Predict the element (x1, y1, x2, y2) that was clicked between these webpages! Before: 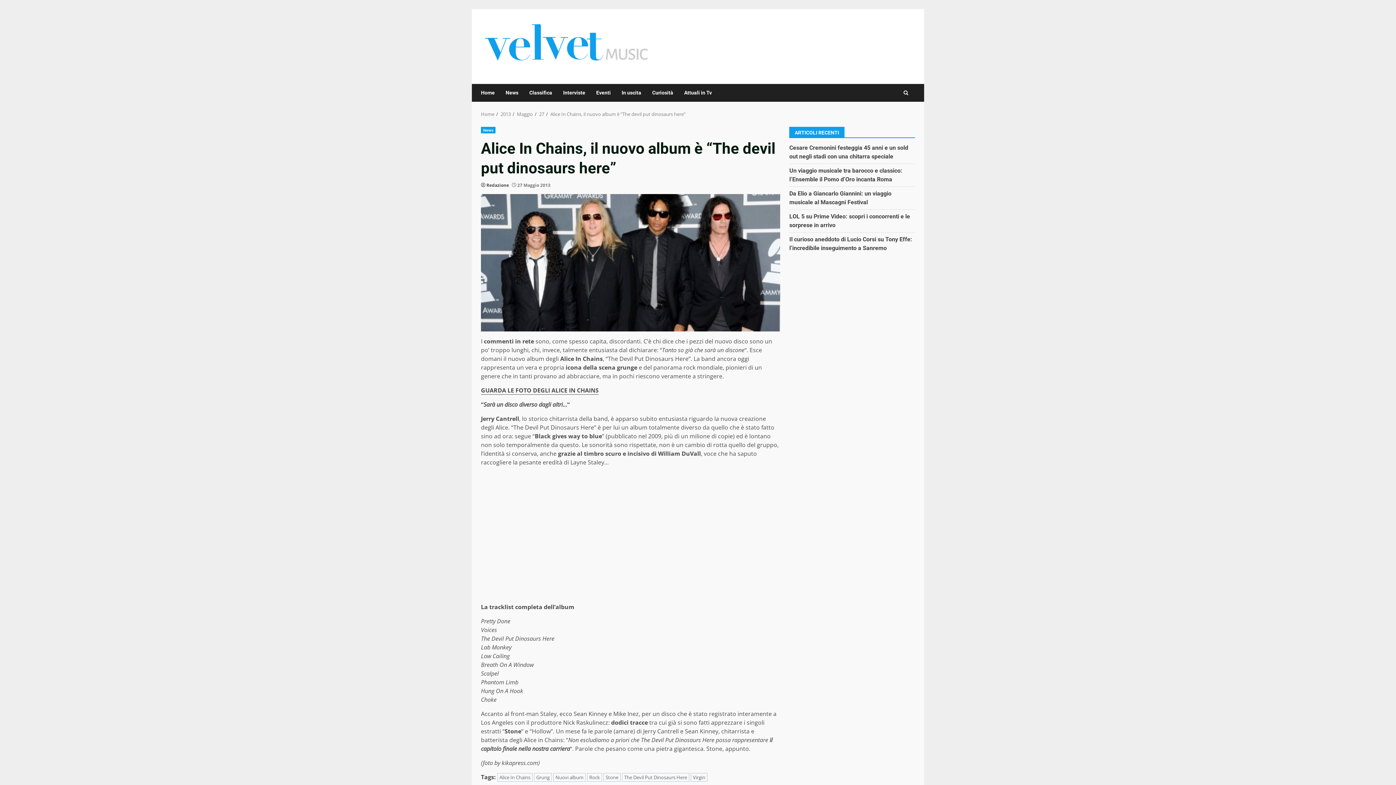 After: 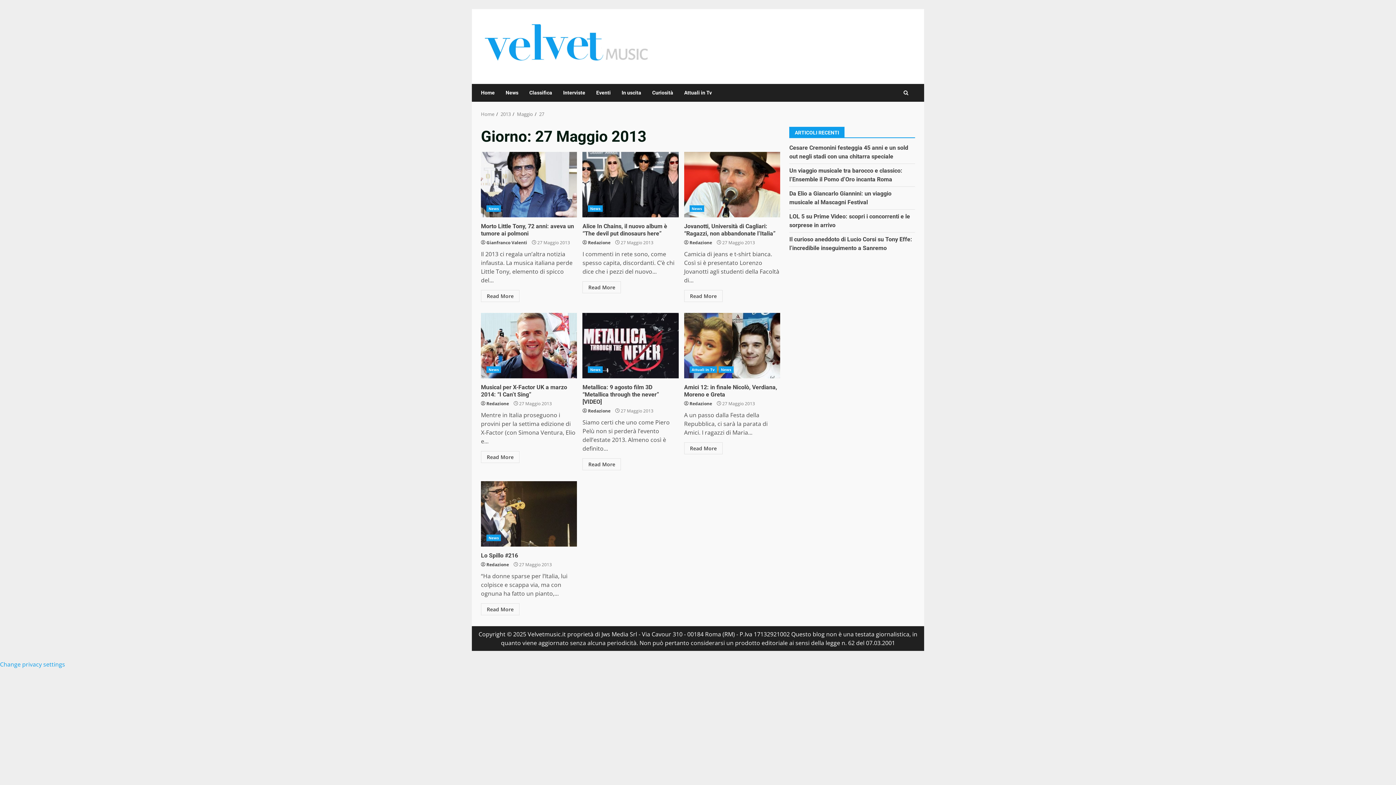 Action: label: 27 bbox: (539, 110, 544, 117)